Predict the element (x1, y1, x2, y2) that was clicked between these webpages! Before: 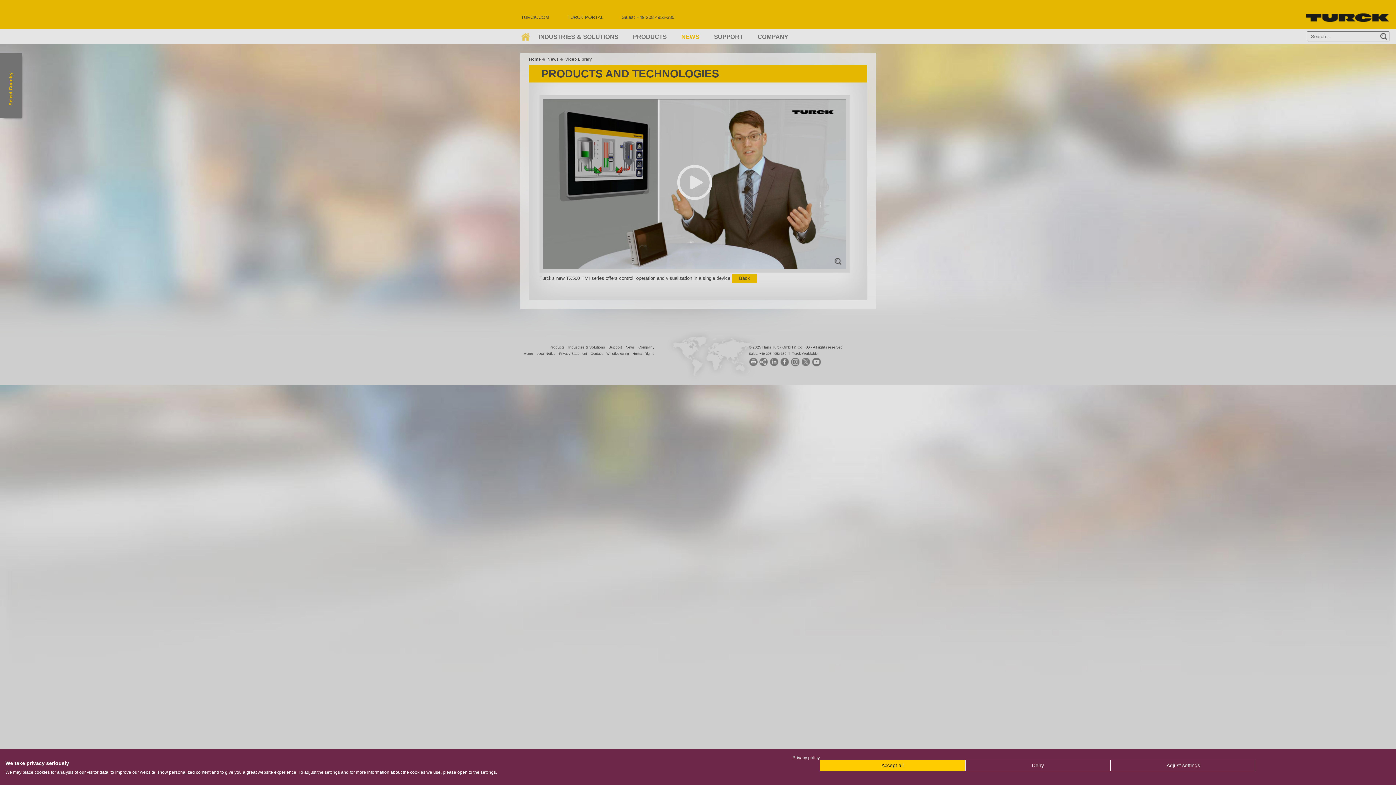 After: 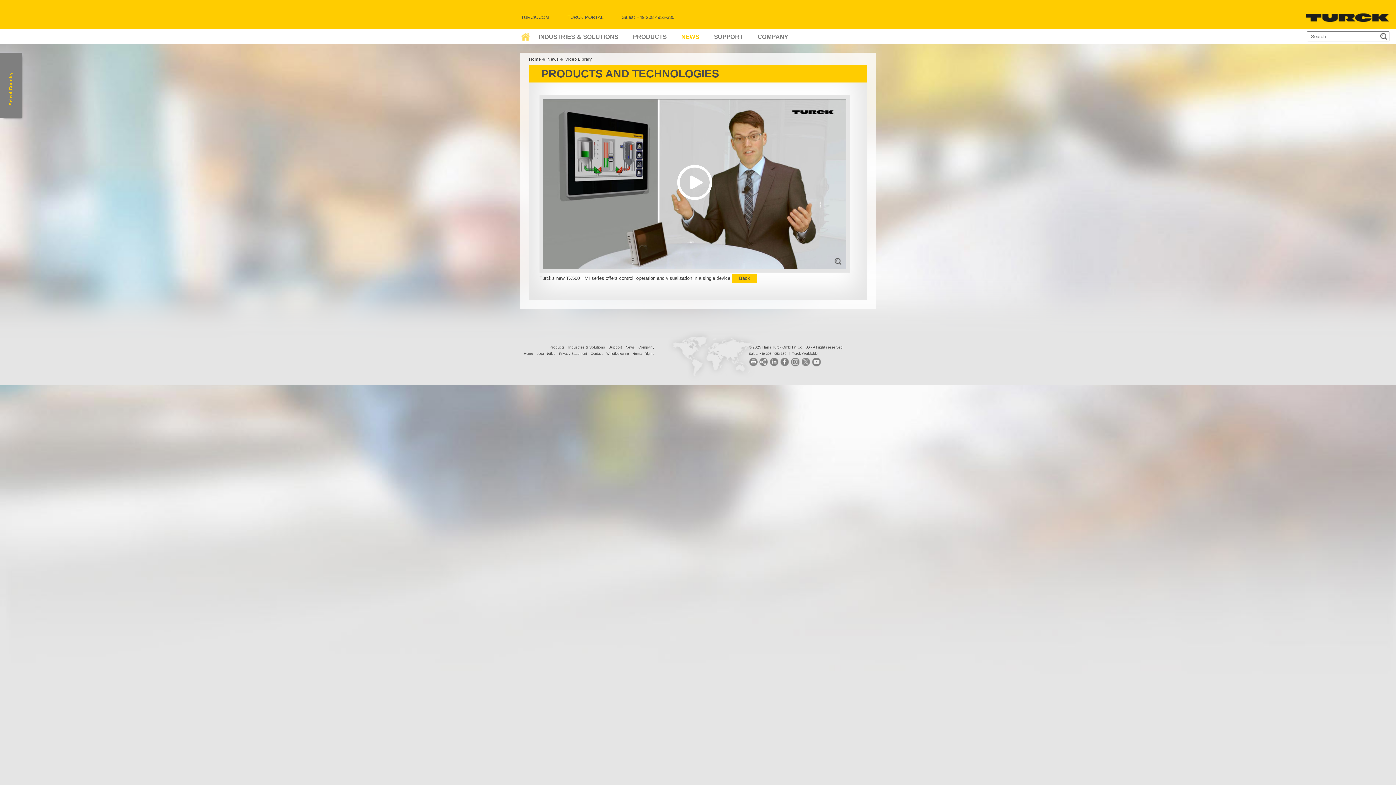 Action: label: Accept all cookies bbox: (820, 760, 965, 771)